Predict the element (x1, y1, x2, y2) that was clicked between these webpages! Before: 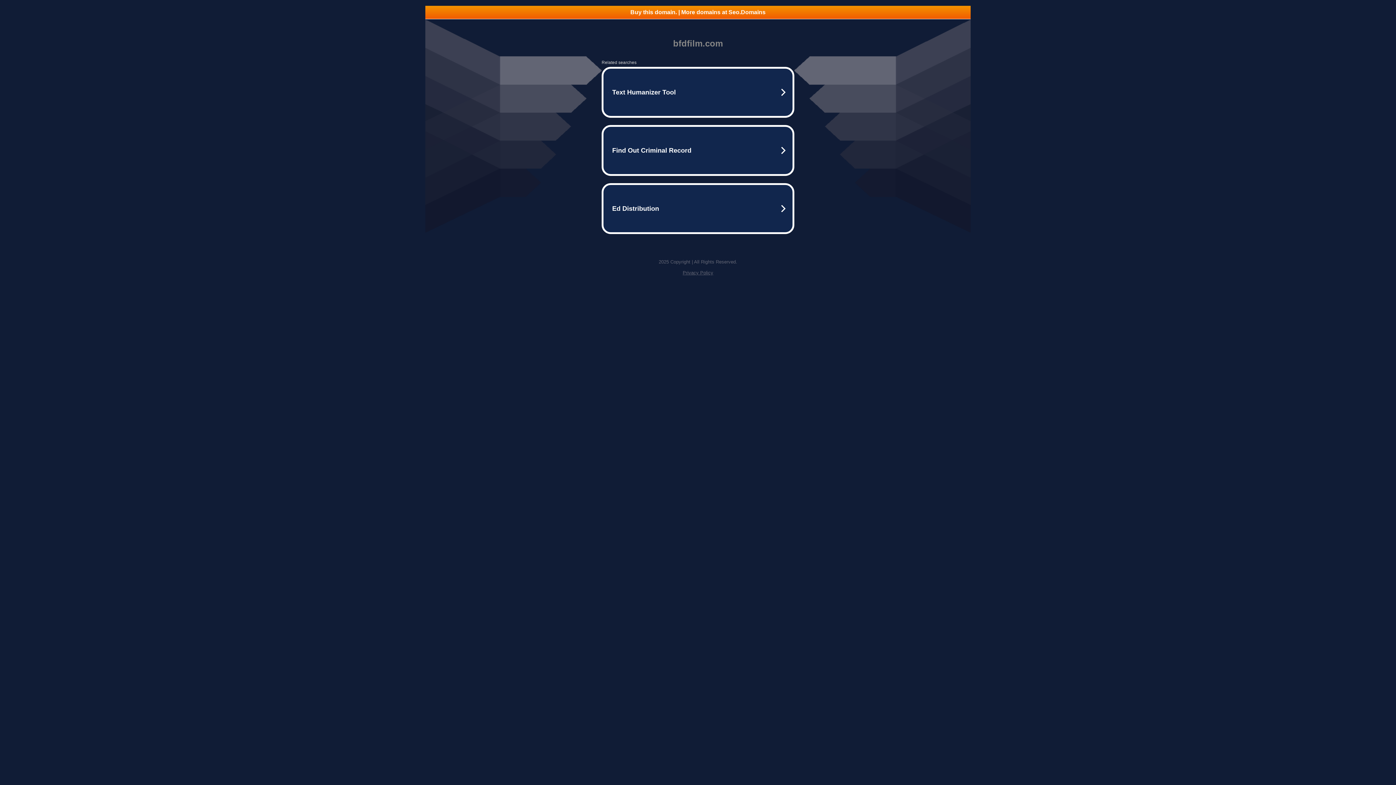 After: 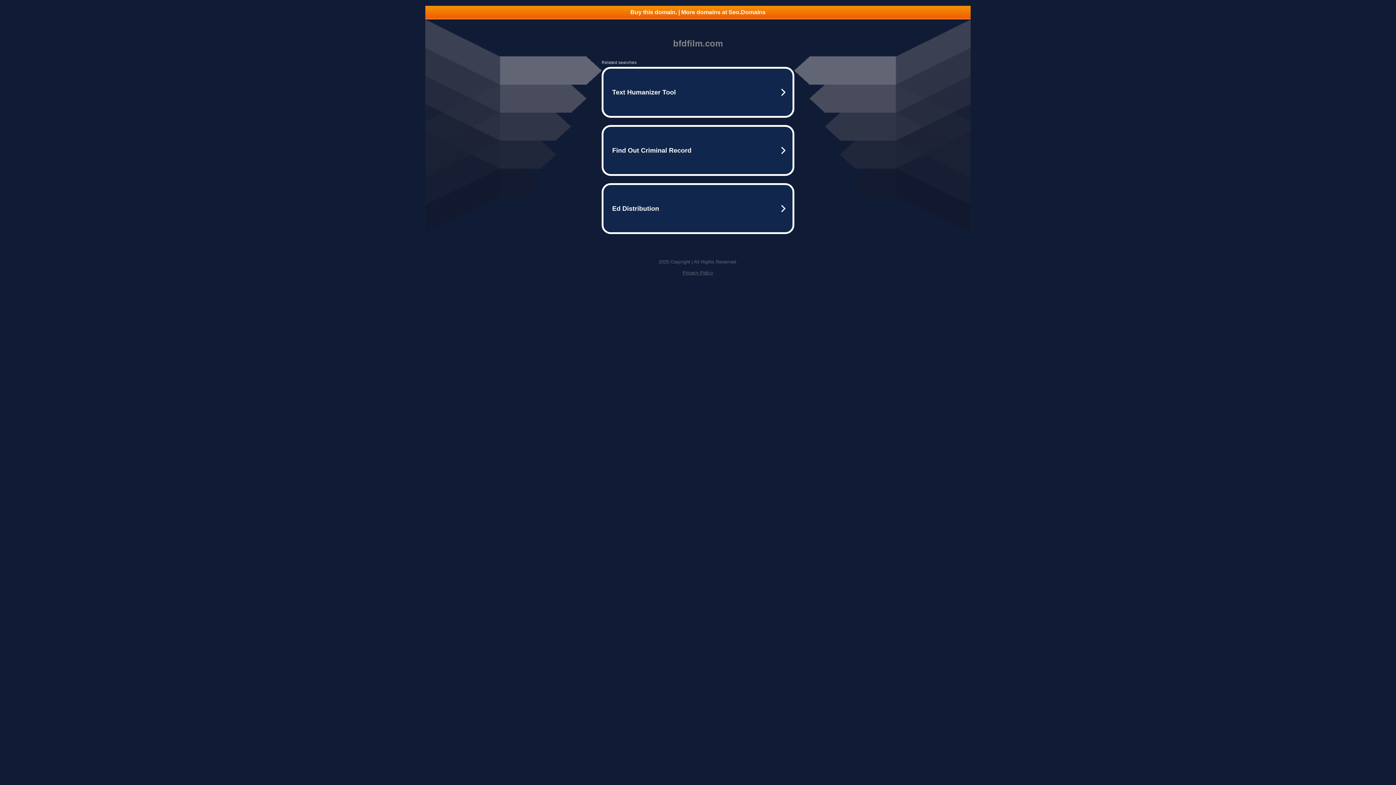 Action: bbox: (425, 5, 970, 18) label: Buy this domain. | More domains at Seo.Domains